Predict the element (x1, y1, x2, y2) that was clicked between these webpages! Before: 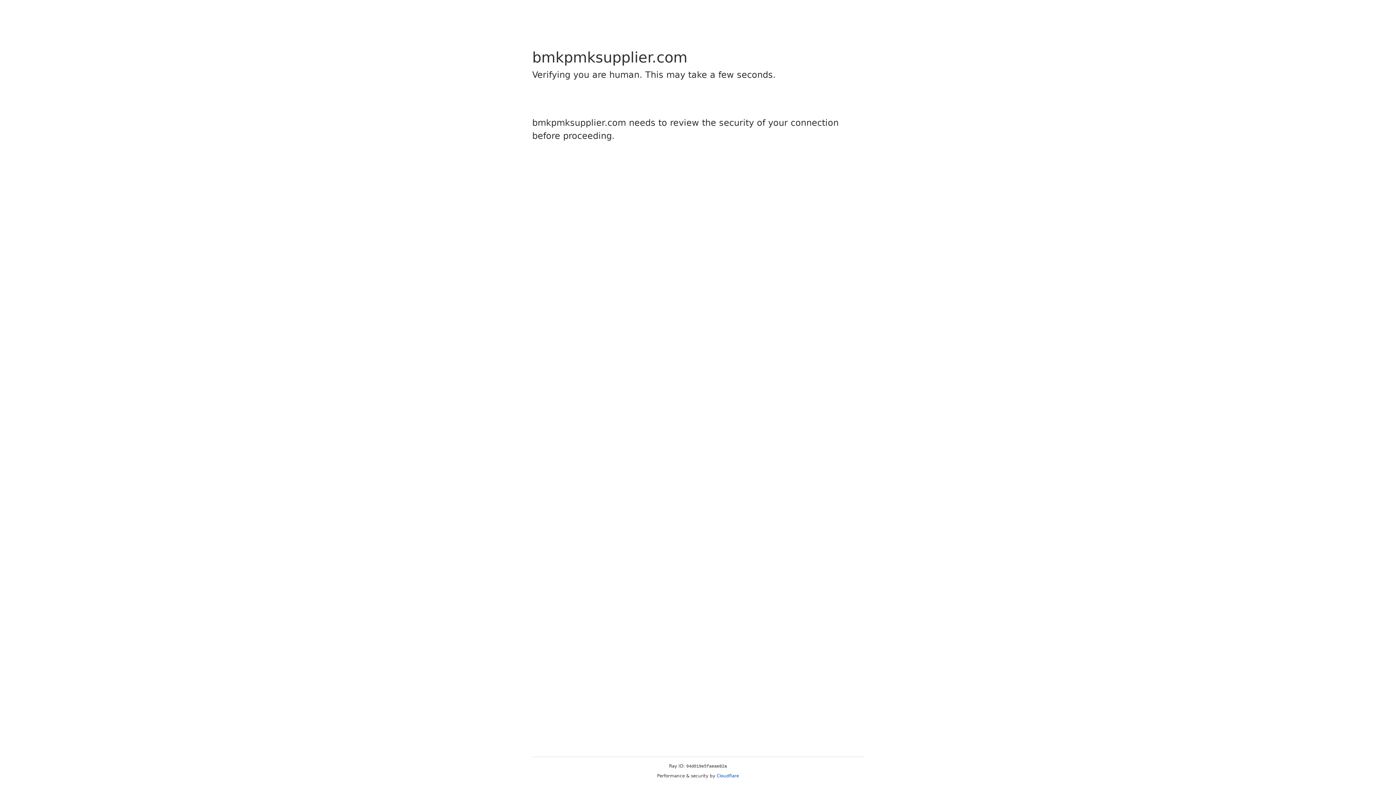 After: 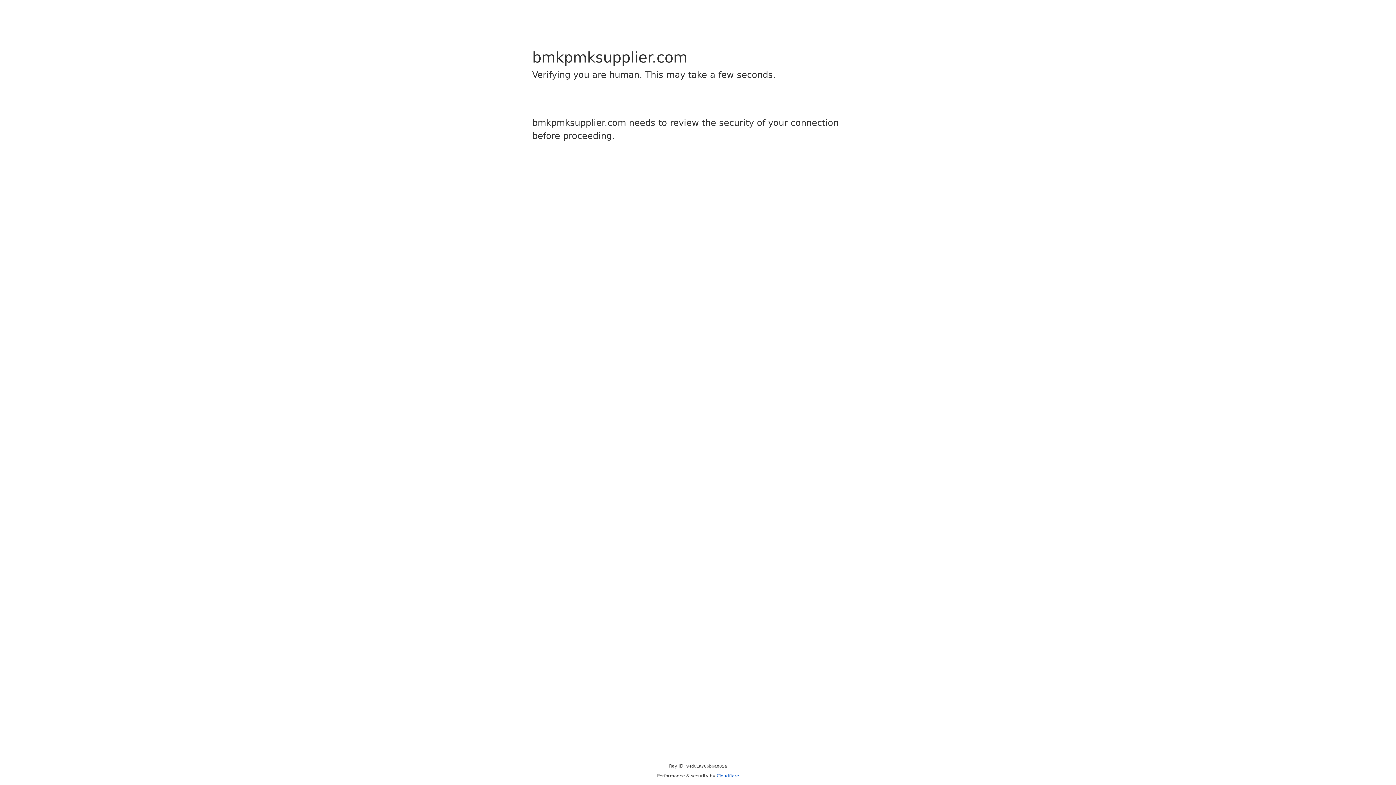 Action: bbox: (716, 773, 739, 778) label: Cloudflare